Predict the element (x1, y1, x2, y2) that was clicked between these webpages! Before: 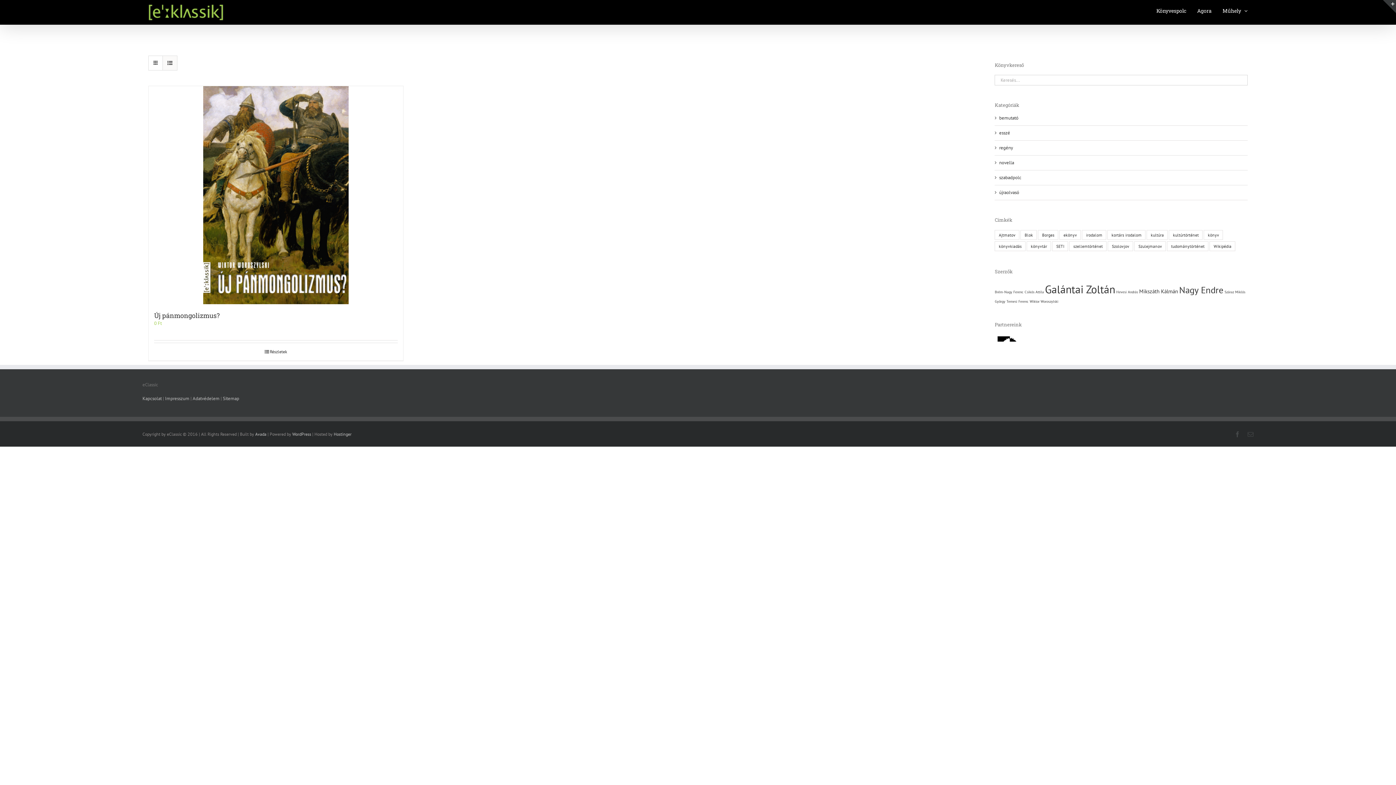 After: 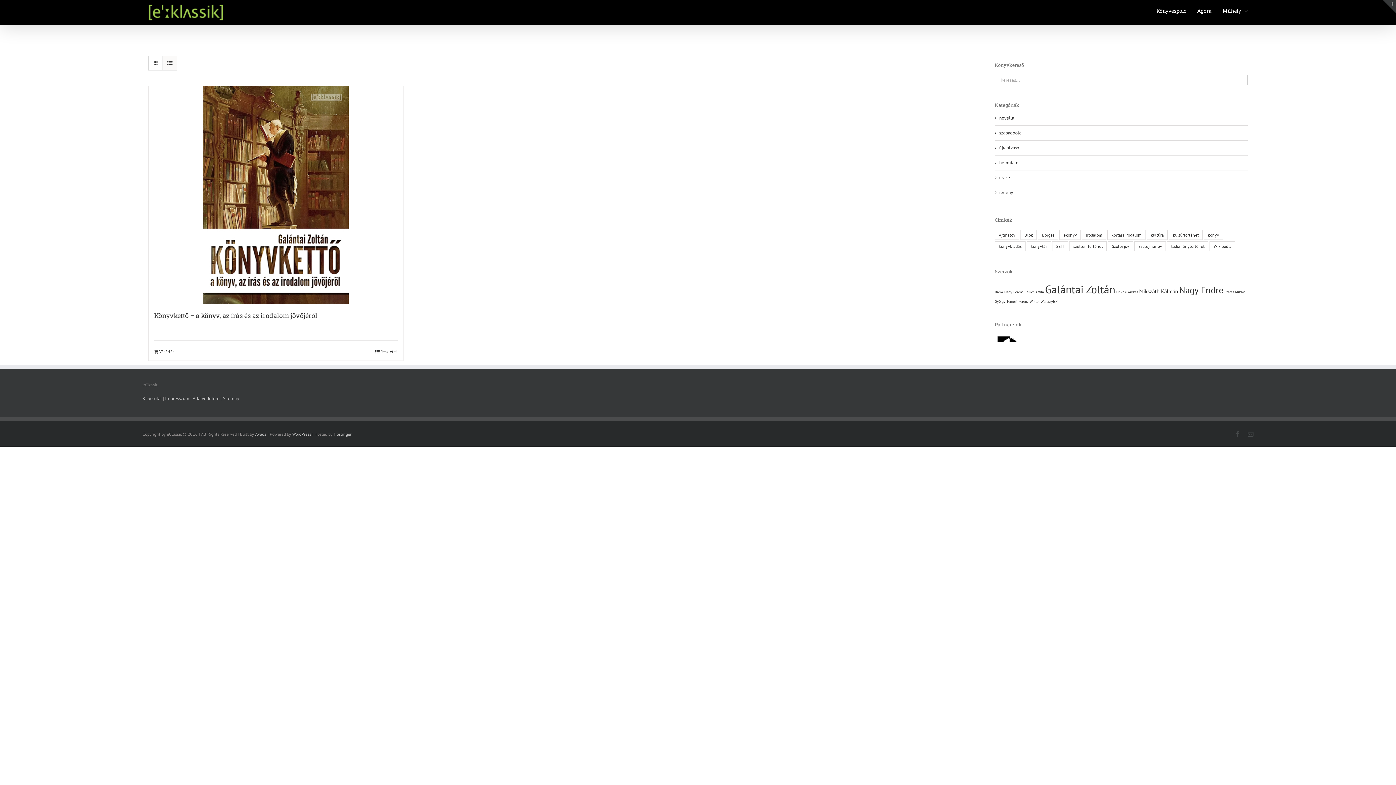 Action: bbox: (1027, 241, 1051, 251) label: könyvtár (1 termék)